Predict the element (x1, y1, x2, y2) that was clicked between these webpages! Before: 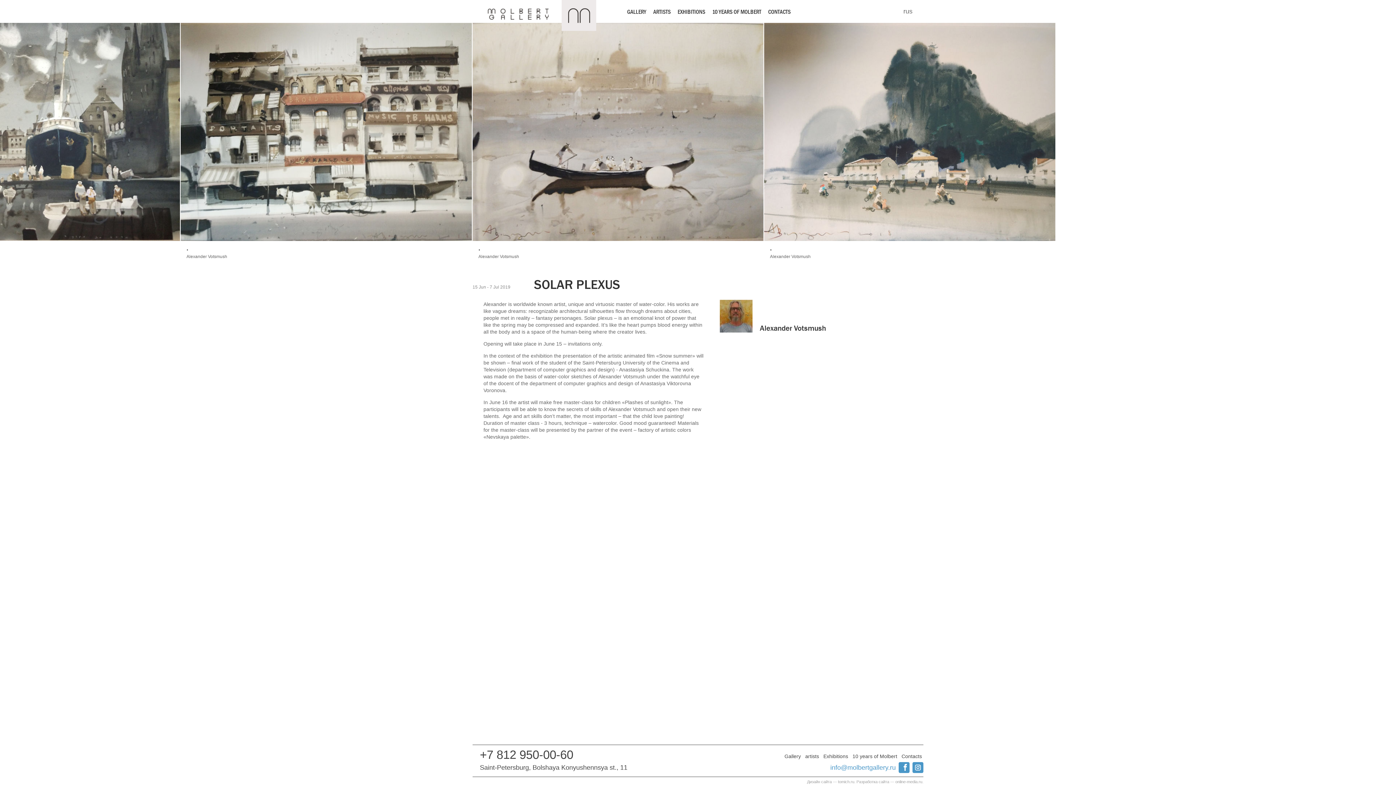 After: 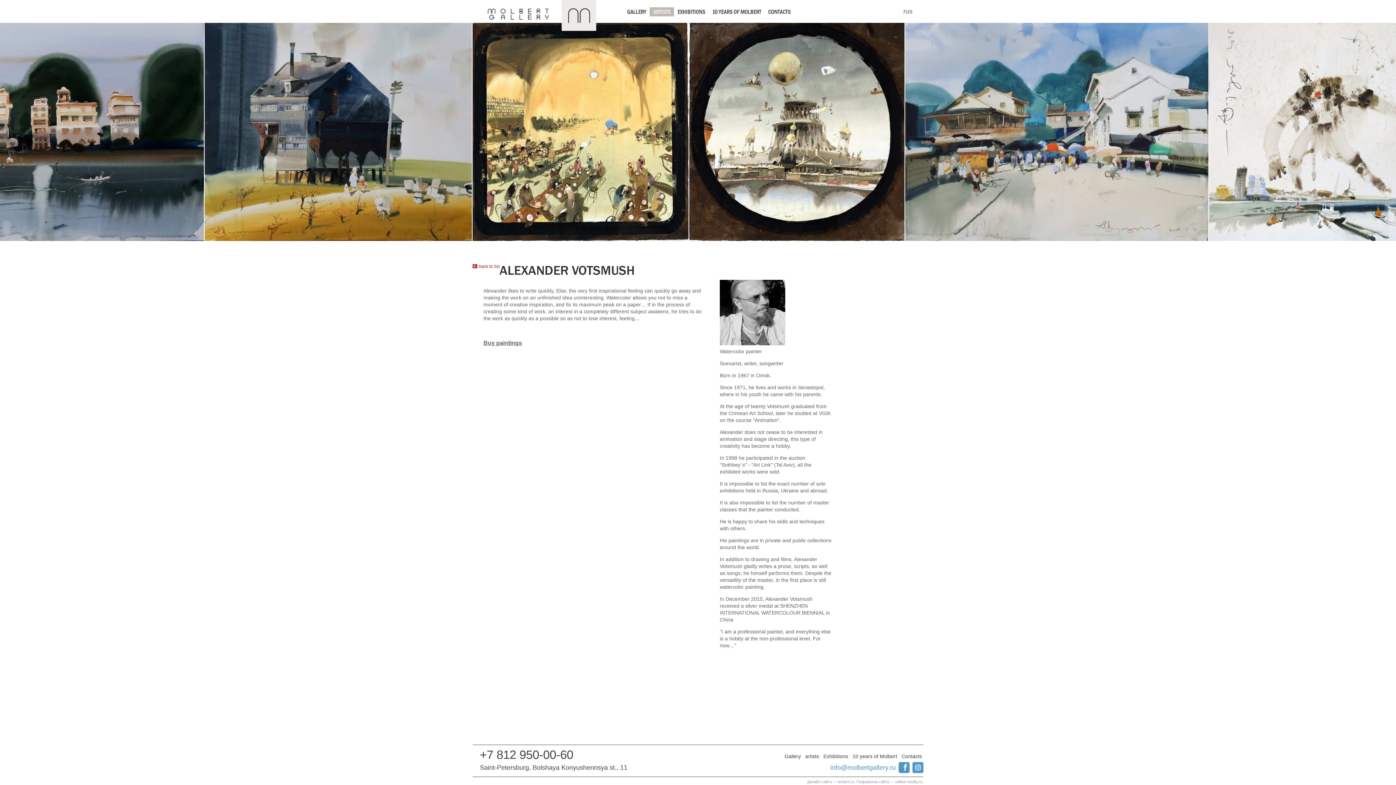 Action: bbox: (1350, 254, 1391, 259) label: Alexander Votsmush